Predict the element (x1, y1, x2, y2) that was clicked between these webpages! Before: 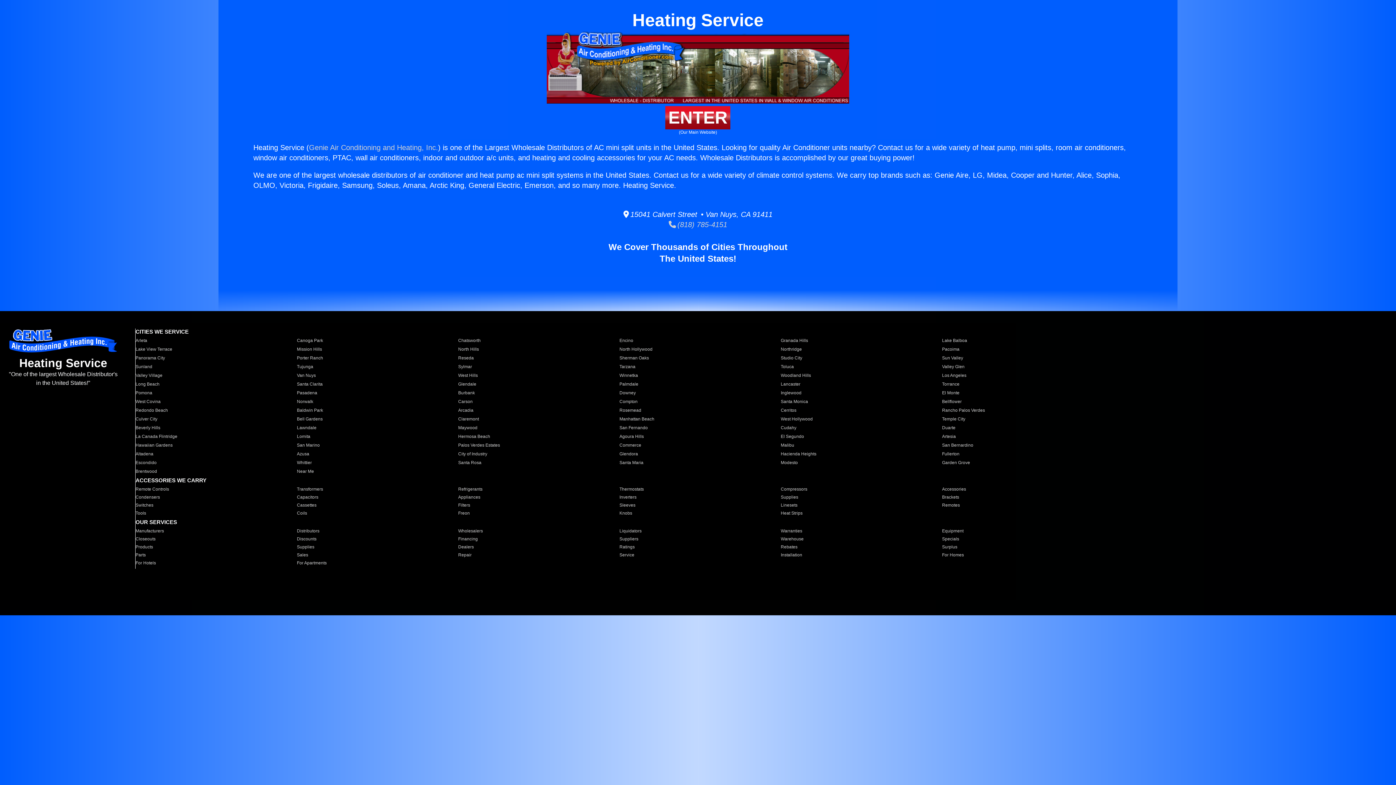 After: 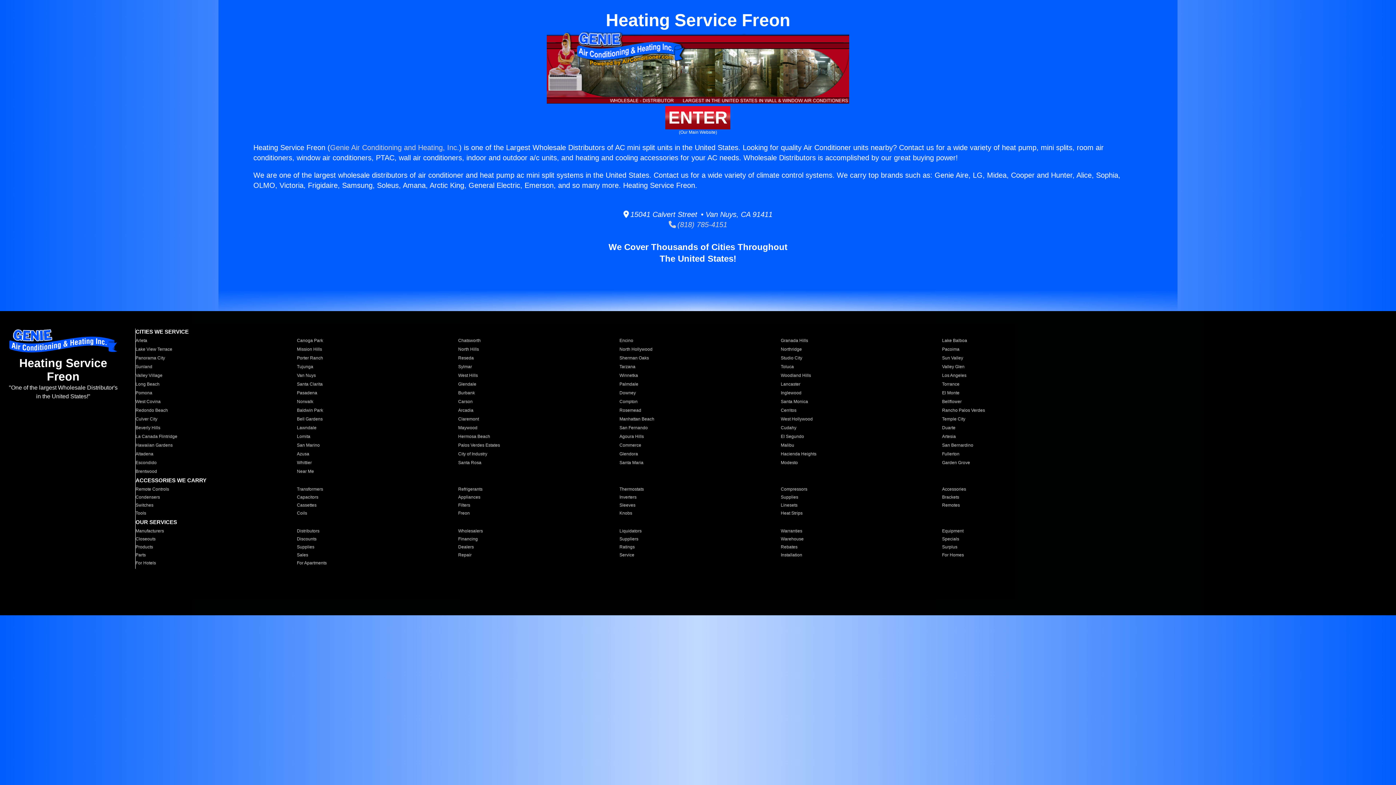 Action: label: Freon bbox: (458, 510, 610, 516)